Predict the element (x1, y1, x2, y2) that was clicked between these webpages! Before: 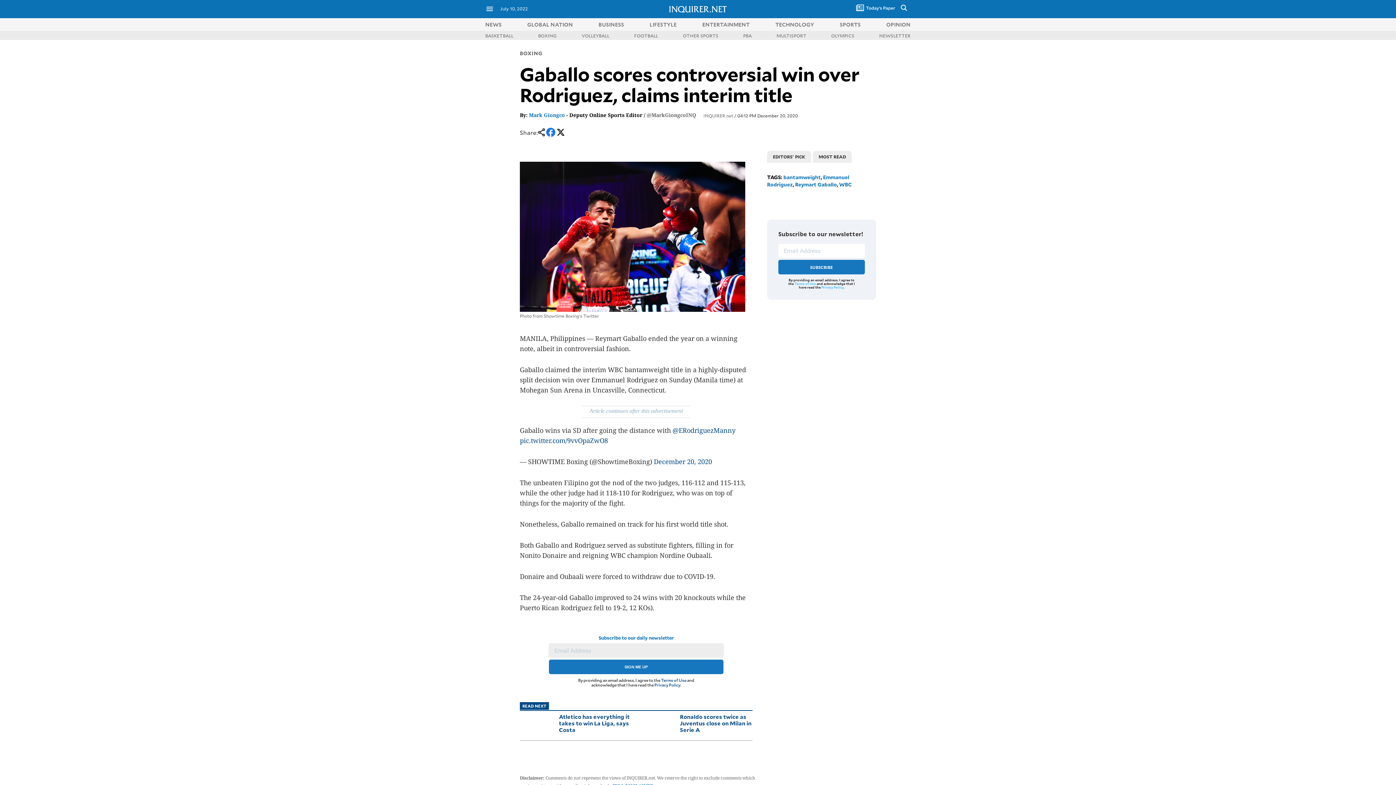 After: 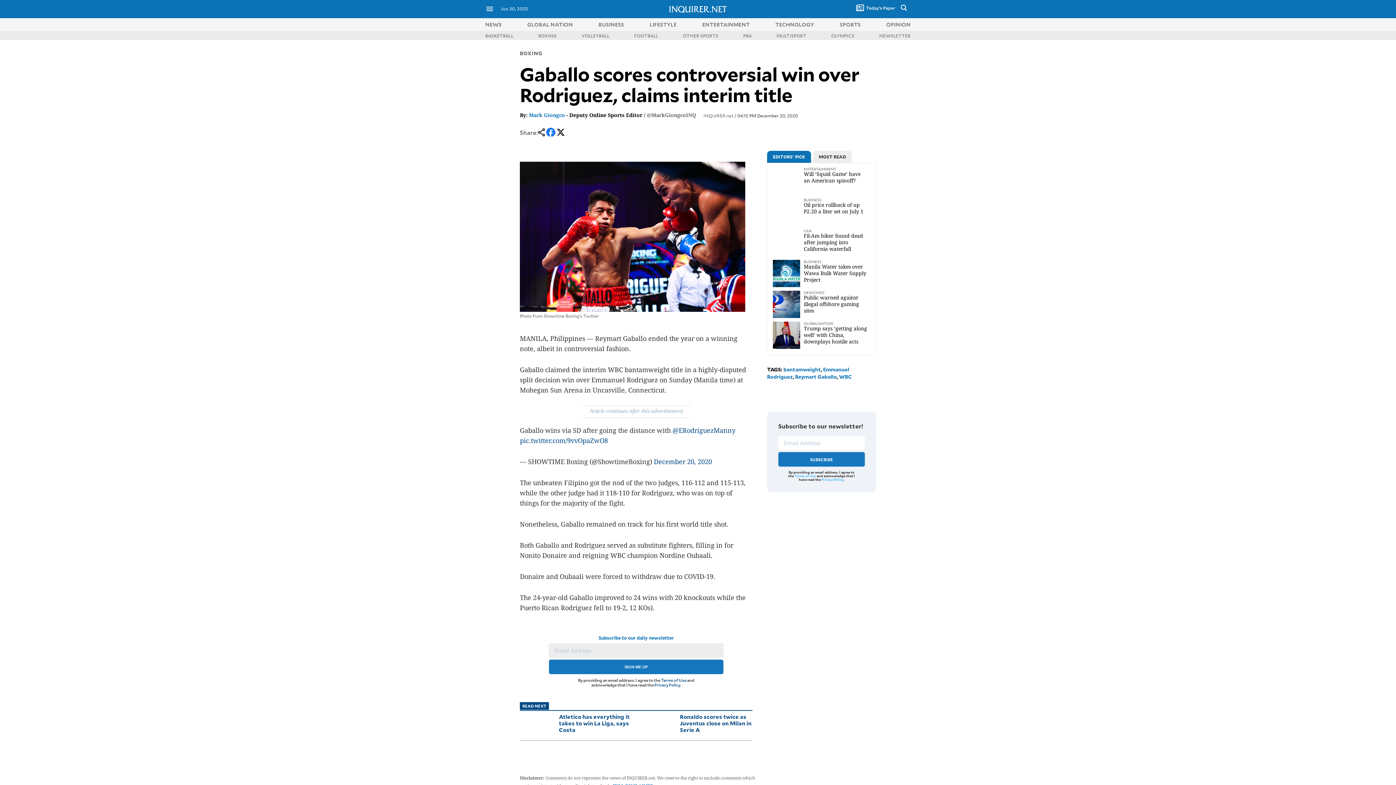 Action: bbox: (794, 281, 816, 285) label: Terms of Use